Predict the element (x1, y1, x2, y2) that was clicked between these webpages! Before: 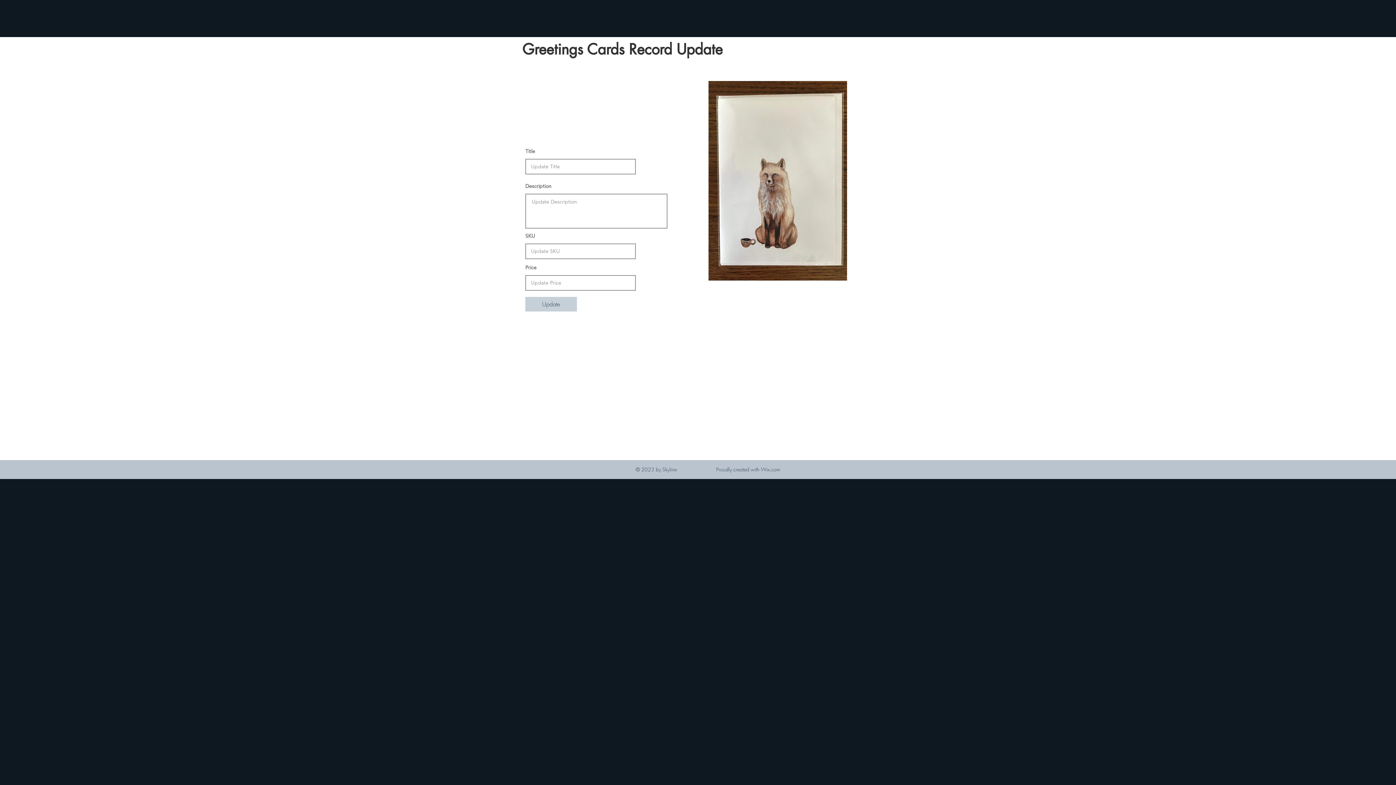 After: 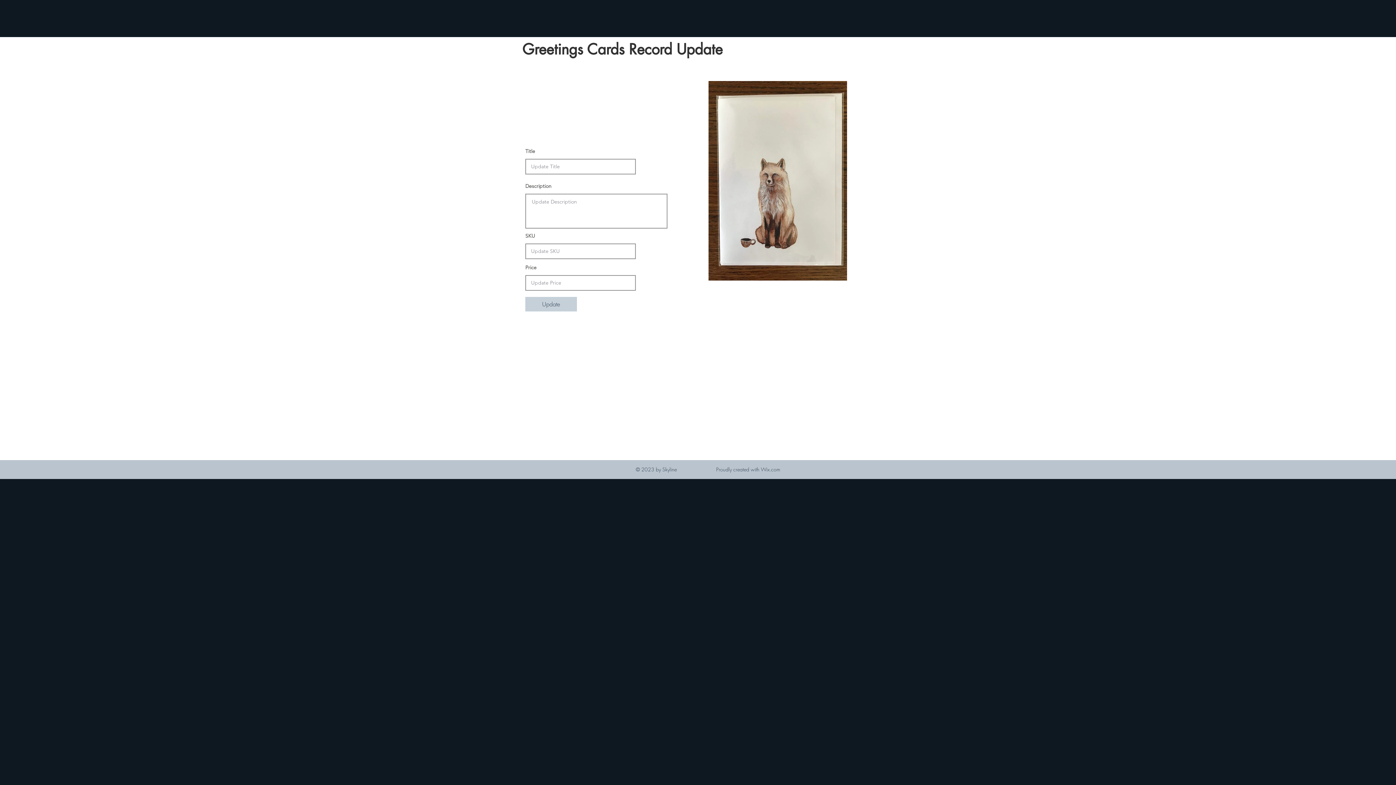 Action: label: Proudly created with Wix.com bbox: (716, 466, 780, 473)